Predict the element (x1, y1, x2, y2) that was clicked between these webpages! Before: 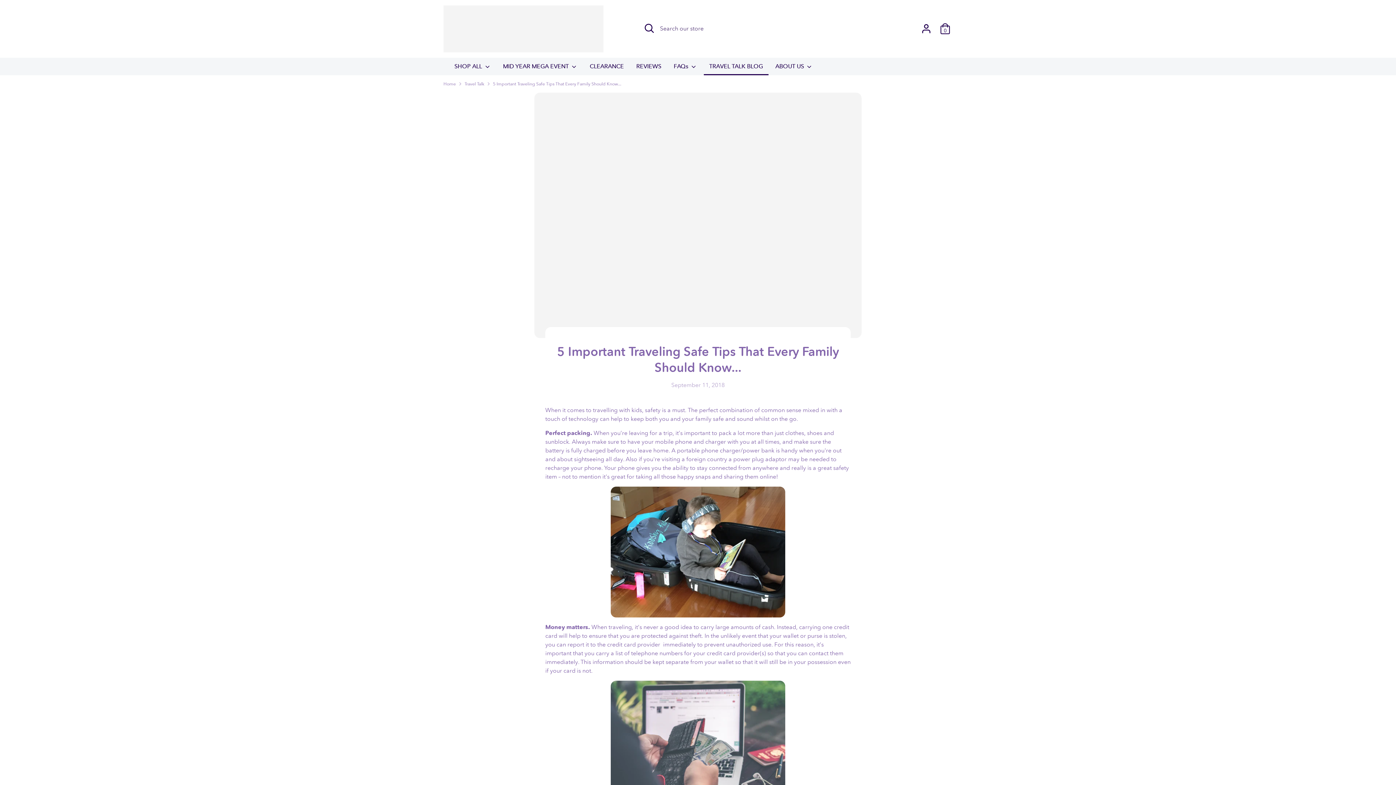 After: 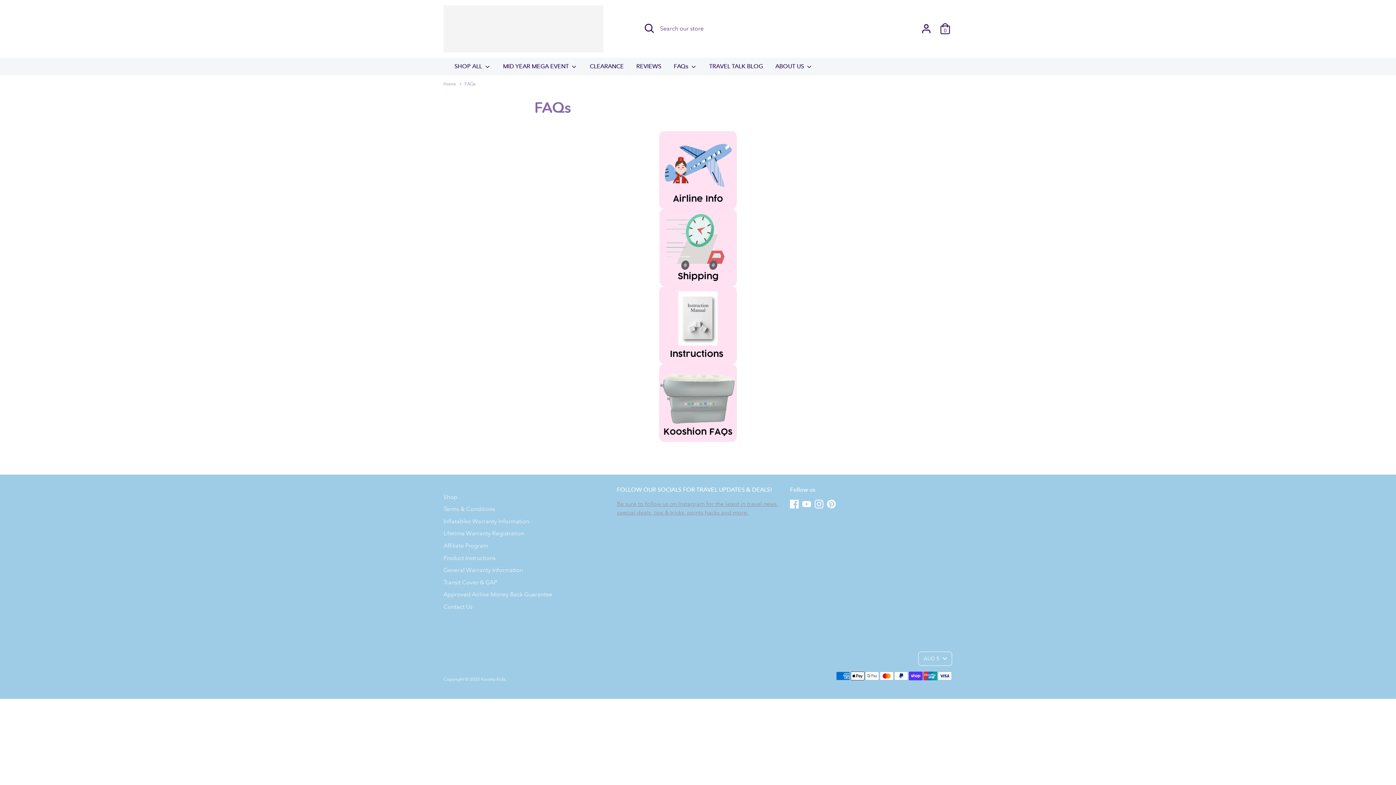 Action: label: FAQs  bbox: (668, 62, 702, 75)